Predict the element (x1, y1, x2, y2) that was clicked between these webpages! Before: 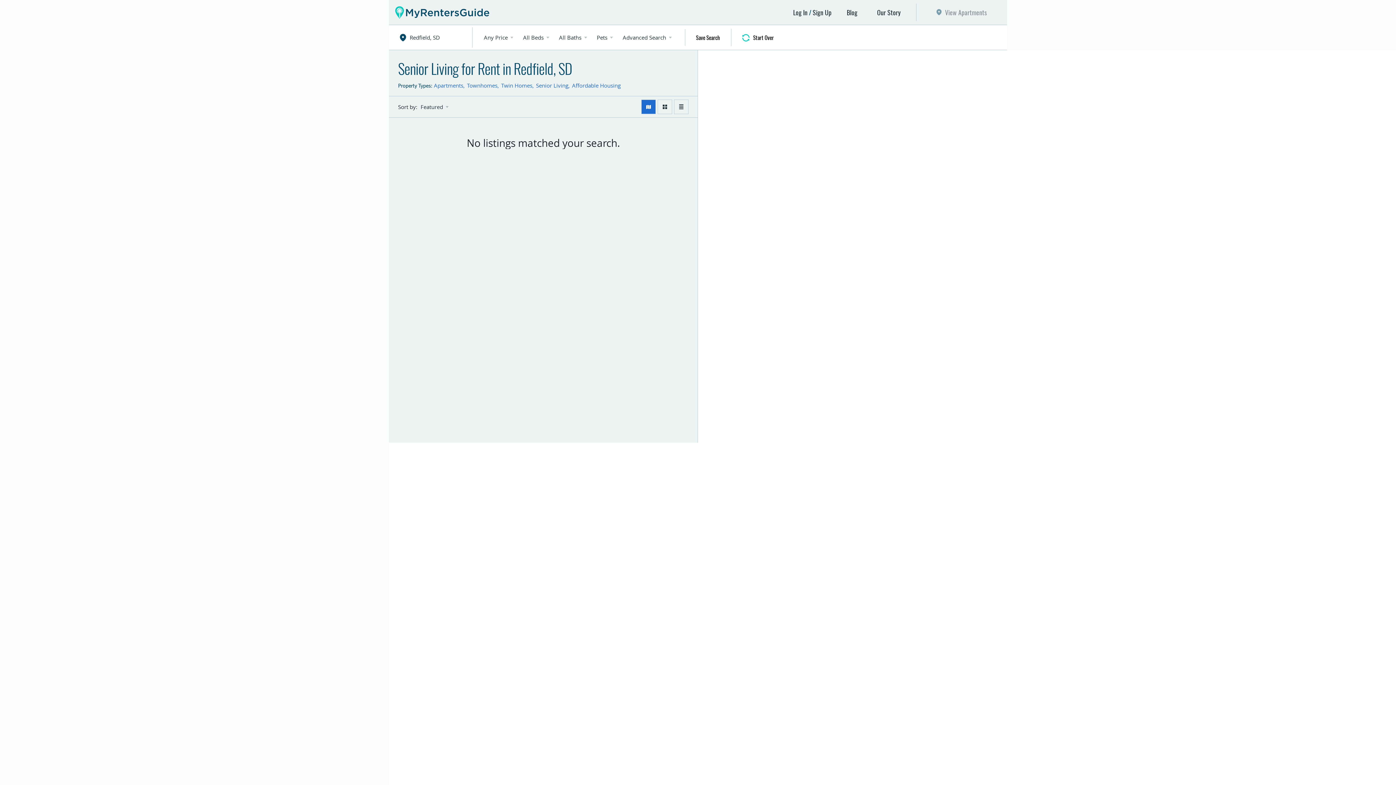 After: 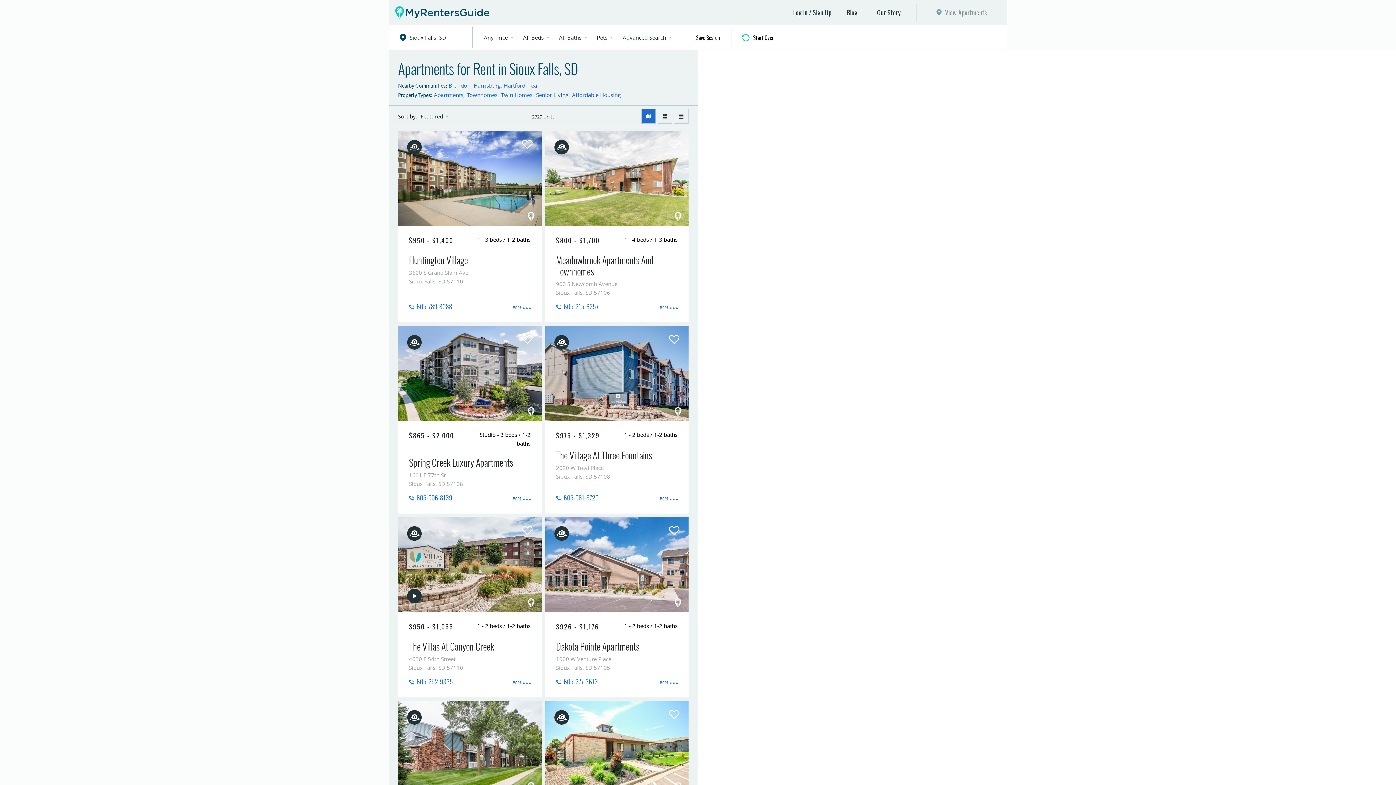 Action: bbox: (919, 0, 1003, 24) label: View Apartments